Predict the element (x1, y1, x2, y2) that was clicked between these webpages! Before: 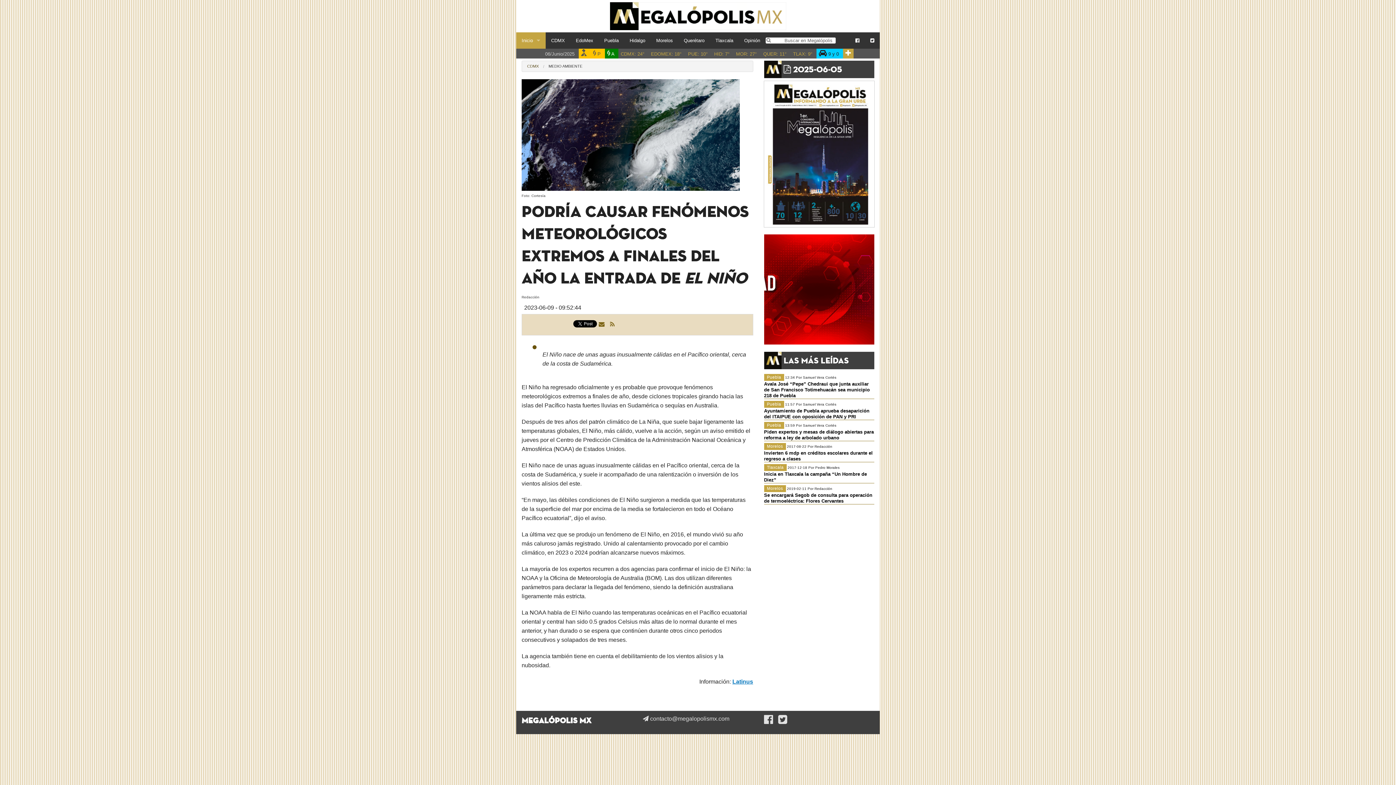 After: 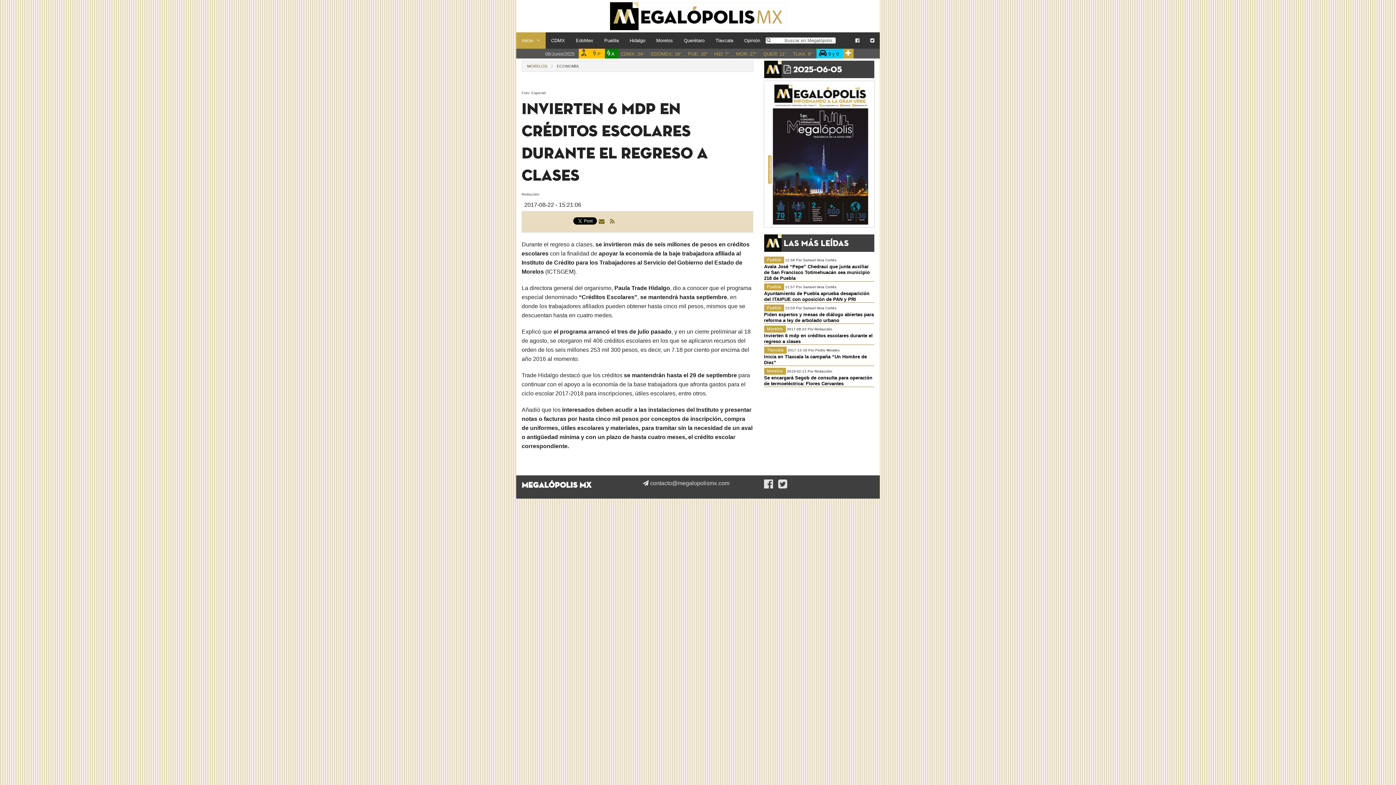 Action: bbox: (764, 441, 874, 462) label: Morelos 2017-08-22 Por Redacción

Invierten 6 mdp en créditos escolares durante el regreso a clases